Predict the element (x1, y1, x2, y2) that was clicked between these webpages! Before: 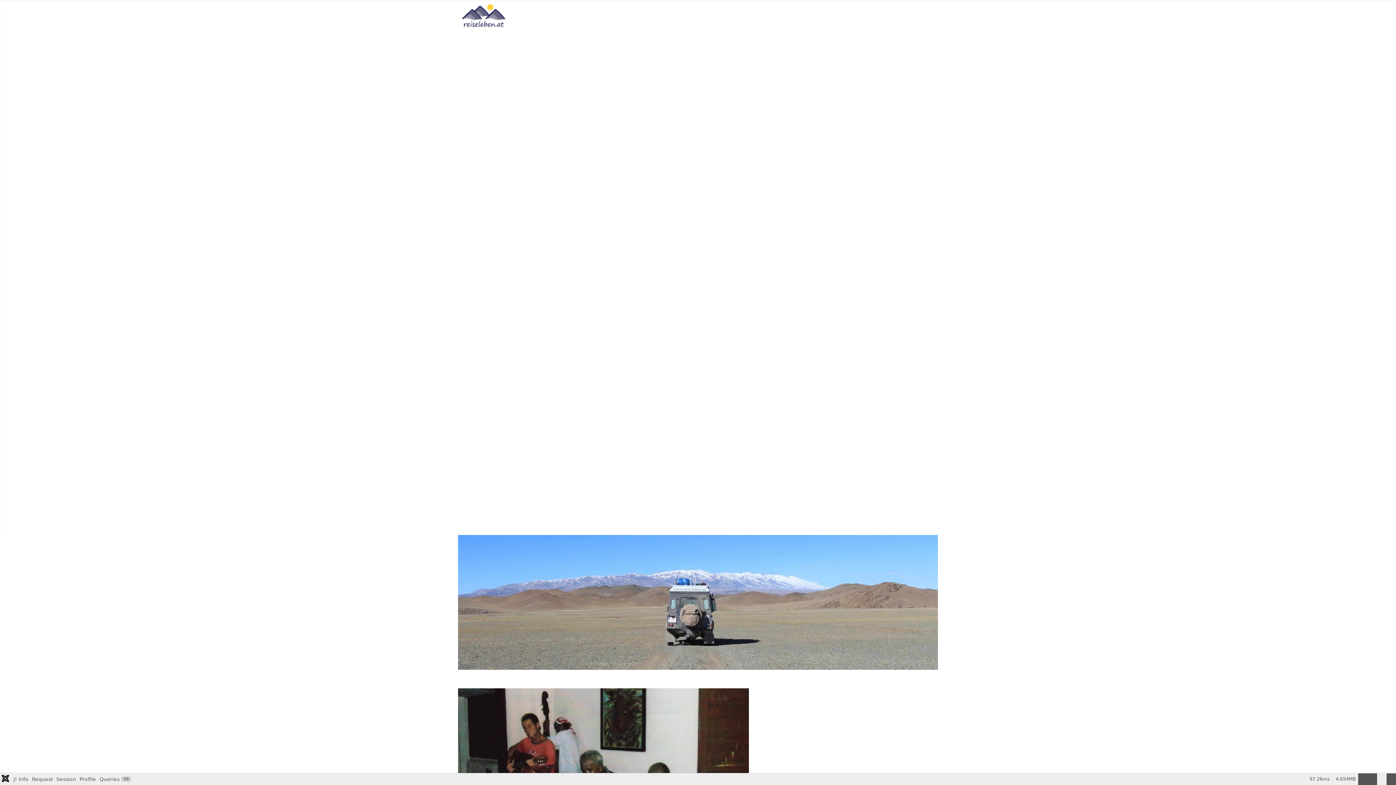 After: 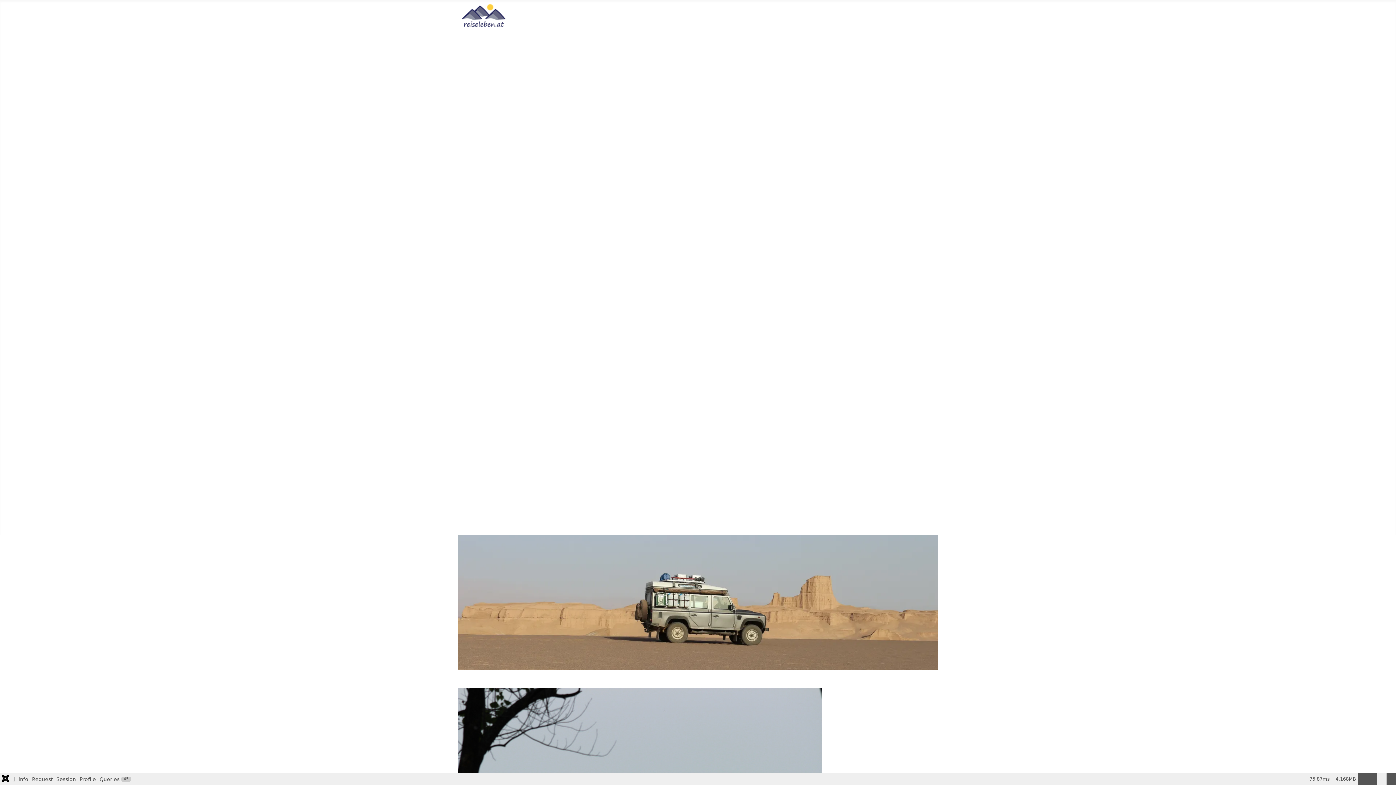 Action: label: Malawi bbox: (542, 126, 561, 132)